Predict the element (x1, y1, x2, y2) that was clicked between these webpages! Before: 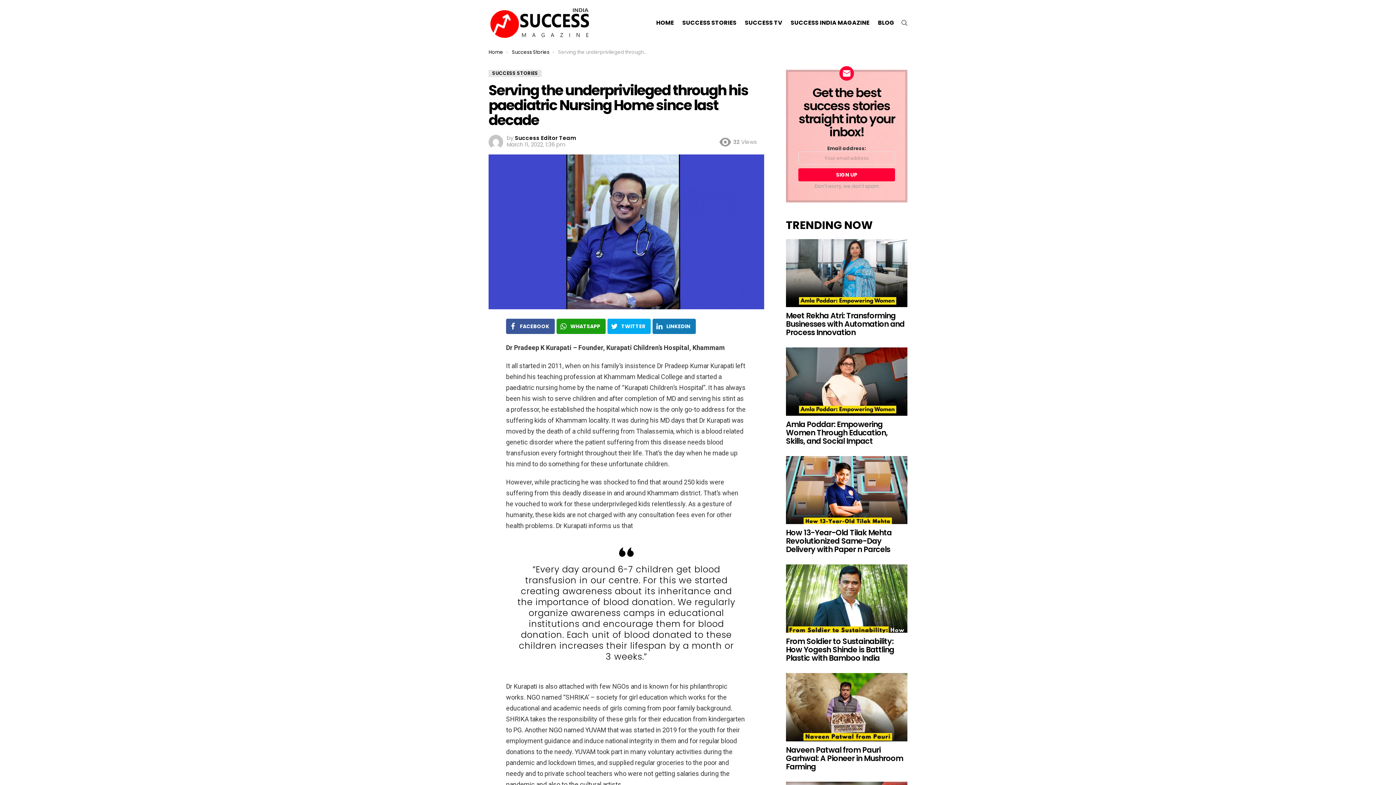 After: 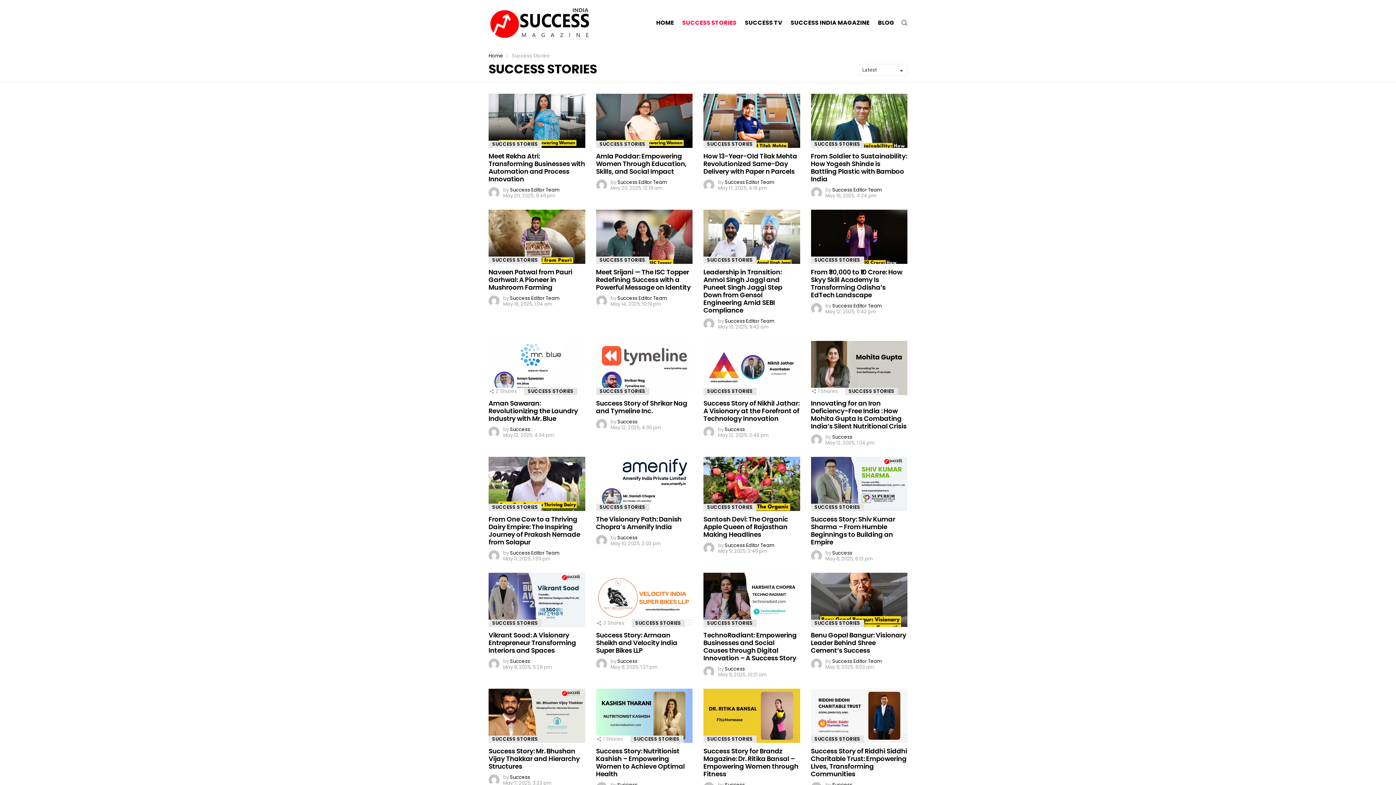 Action: label: Success Stories bbox: (512, 48, 549, 55)